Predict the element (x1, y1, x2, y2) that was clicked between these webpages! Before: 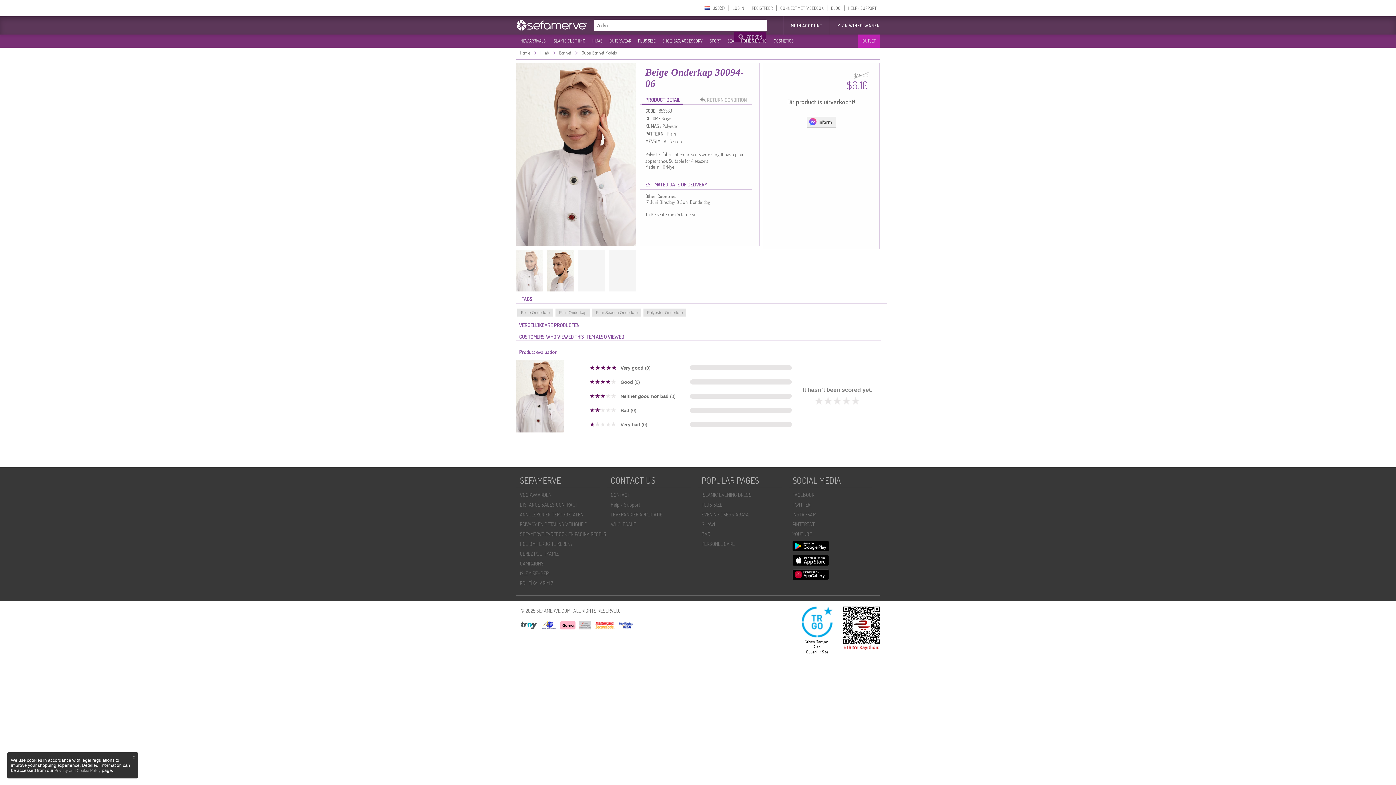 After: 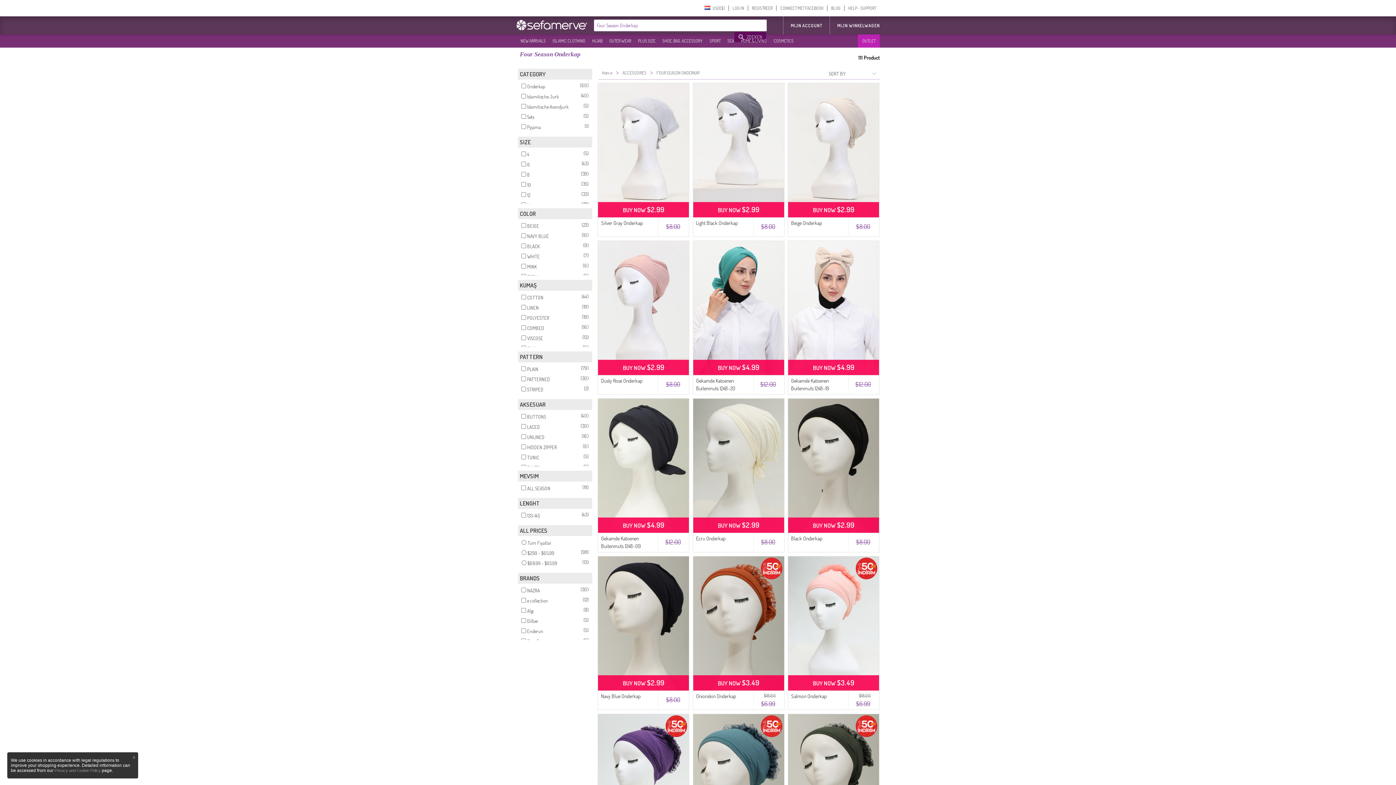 Action: label: Four Season Onderkap bbox: (592, 308, 641, 316)